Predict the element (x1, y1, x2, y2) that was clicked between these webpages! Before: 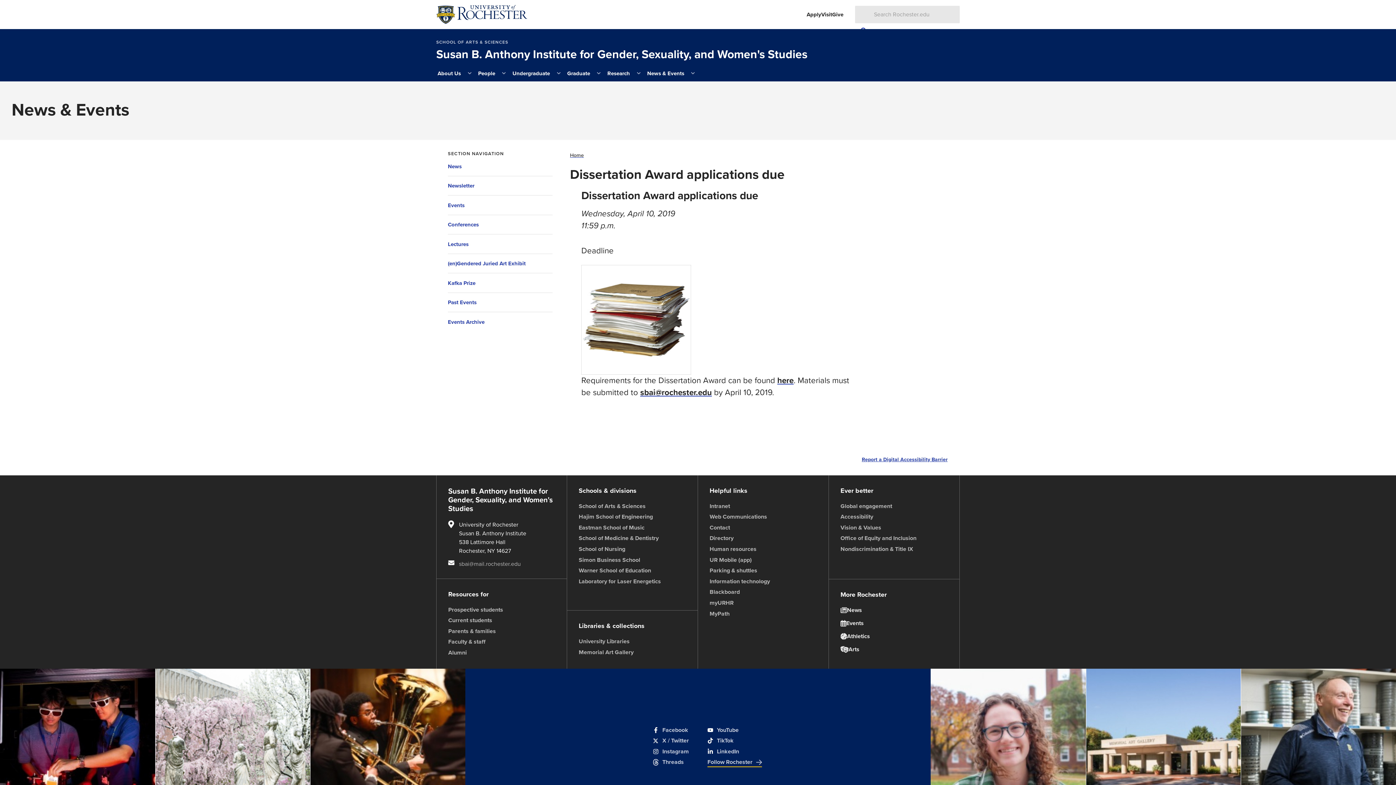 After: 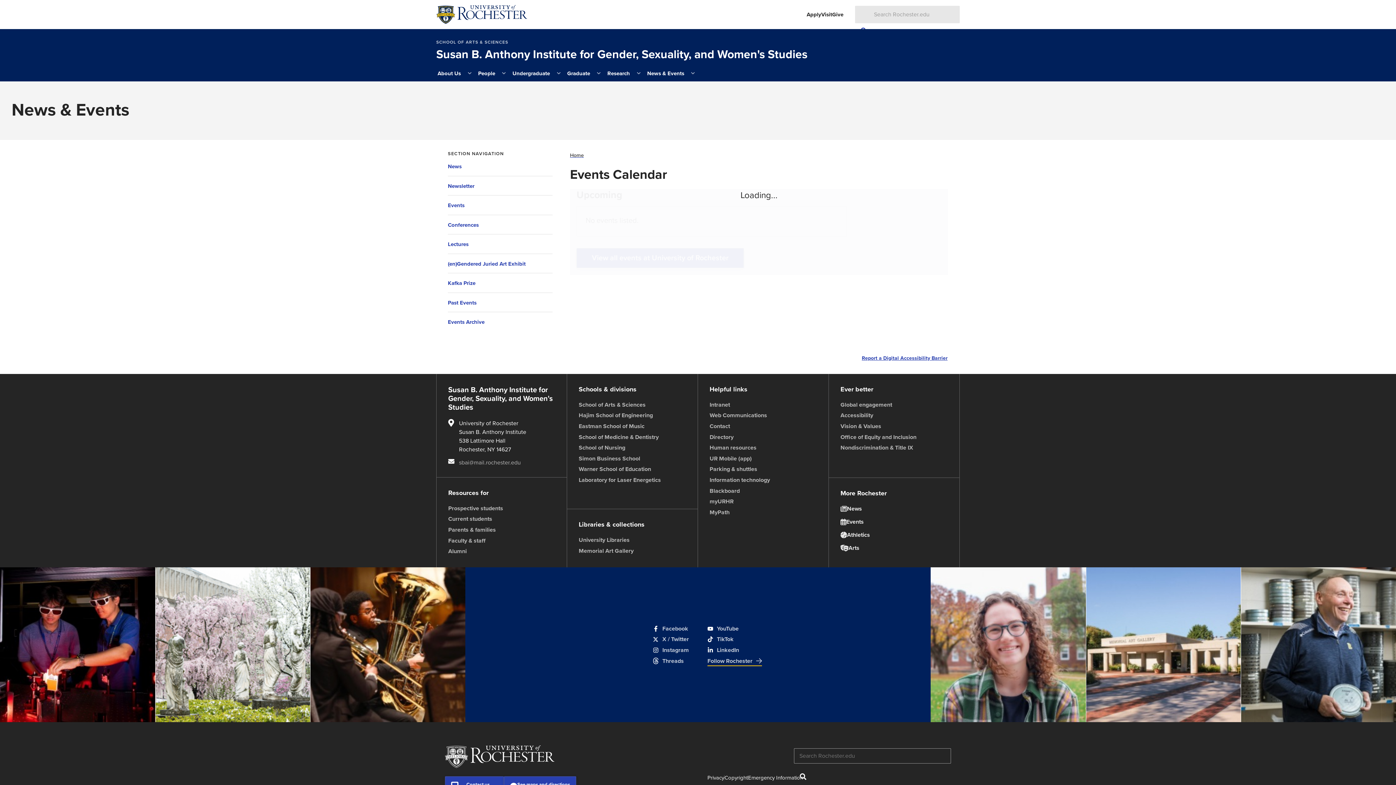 Action: label: Events bbox: (448, 197, 552, 213)